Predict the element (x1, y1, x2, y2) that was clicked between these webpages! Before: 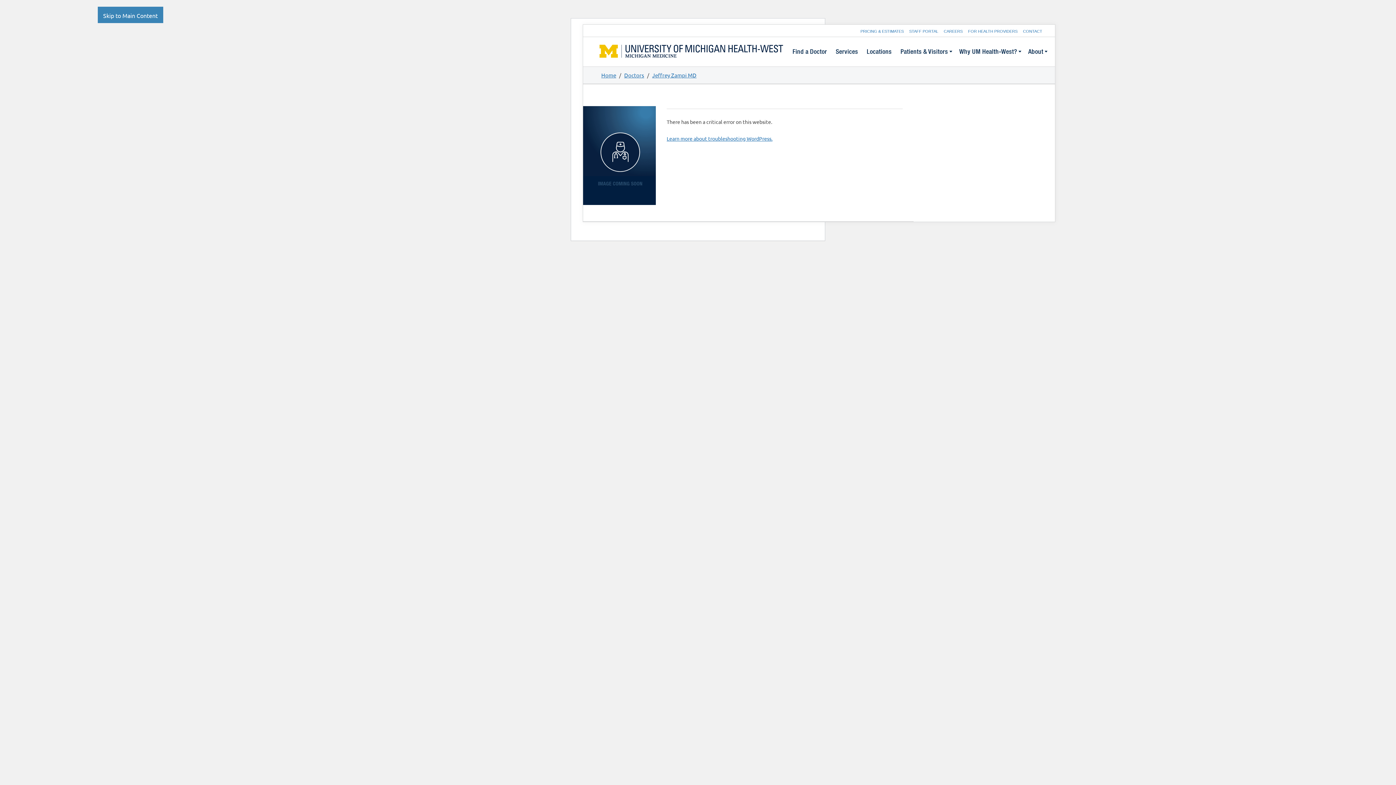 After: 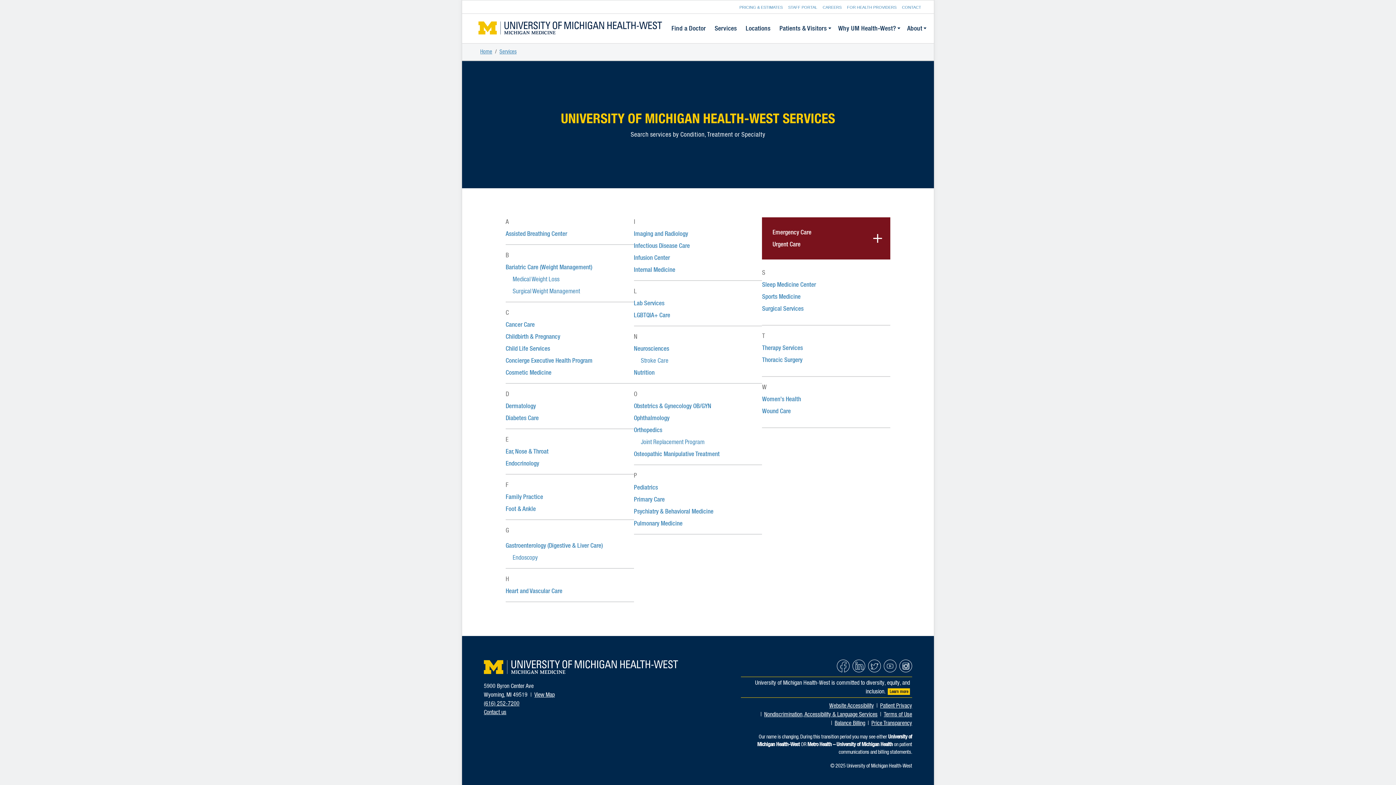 Action: label: Services
 bbox: (832, 46, 861, 56)